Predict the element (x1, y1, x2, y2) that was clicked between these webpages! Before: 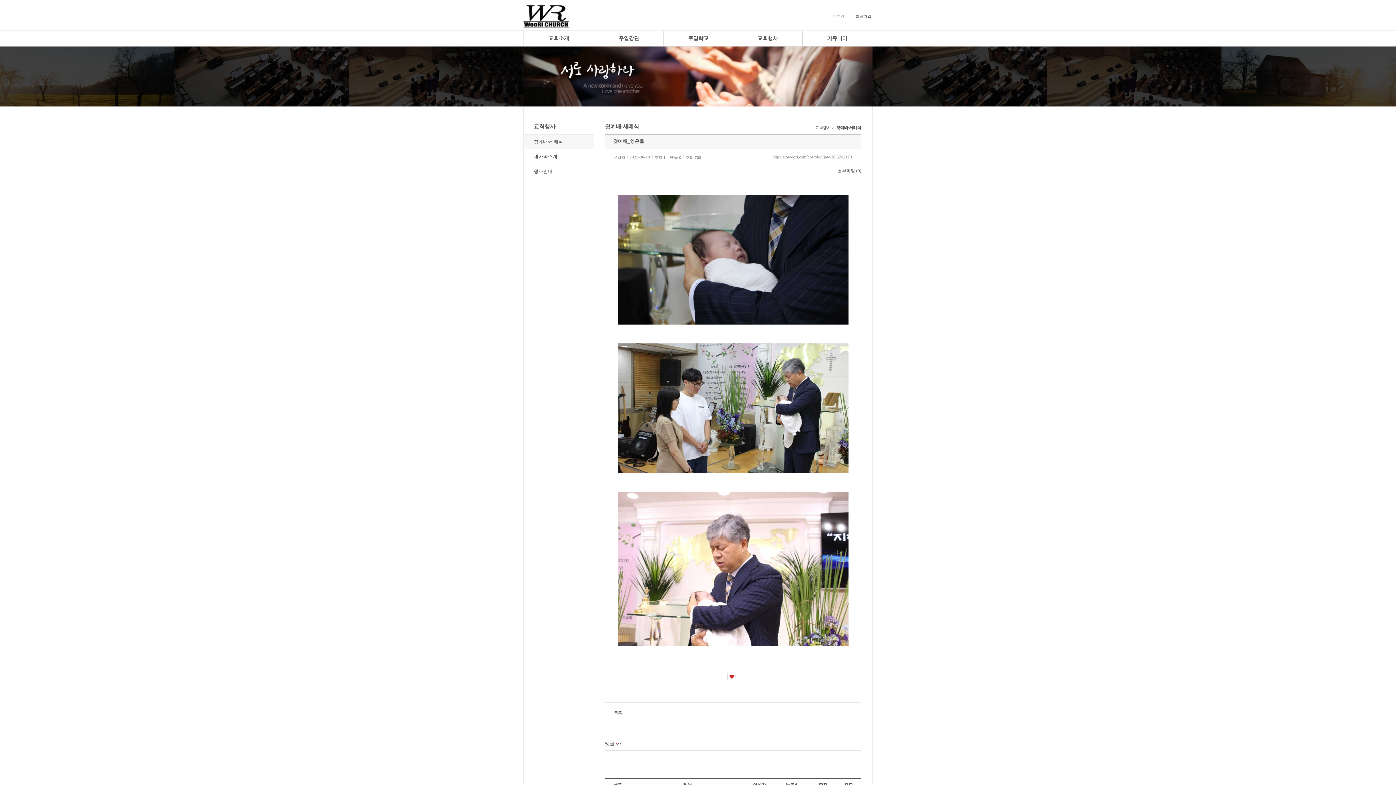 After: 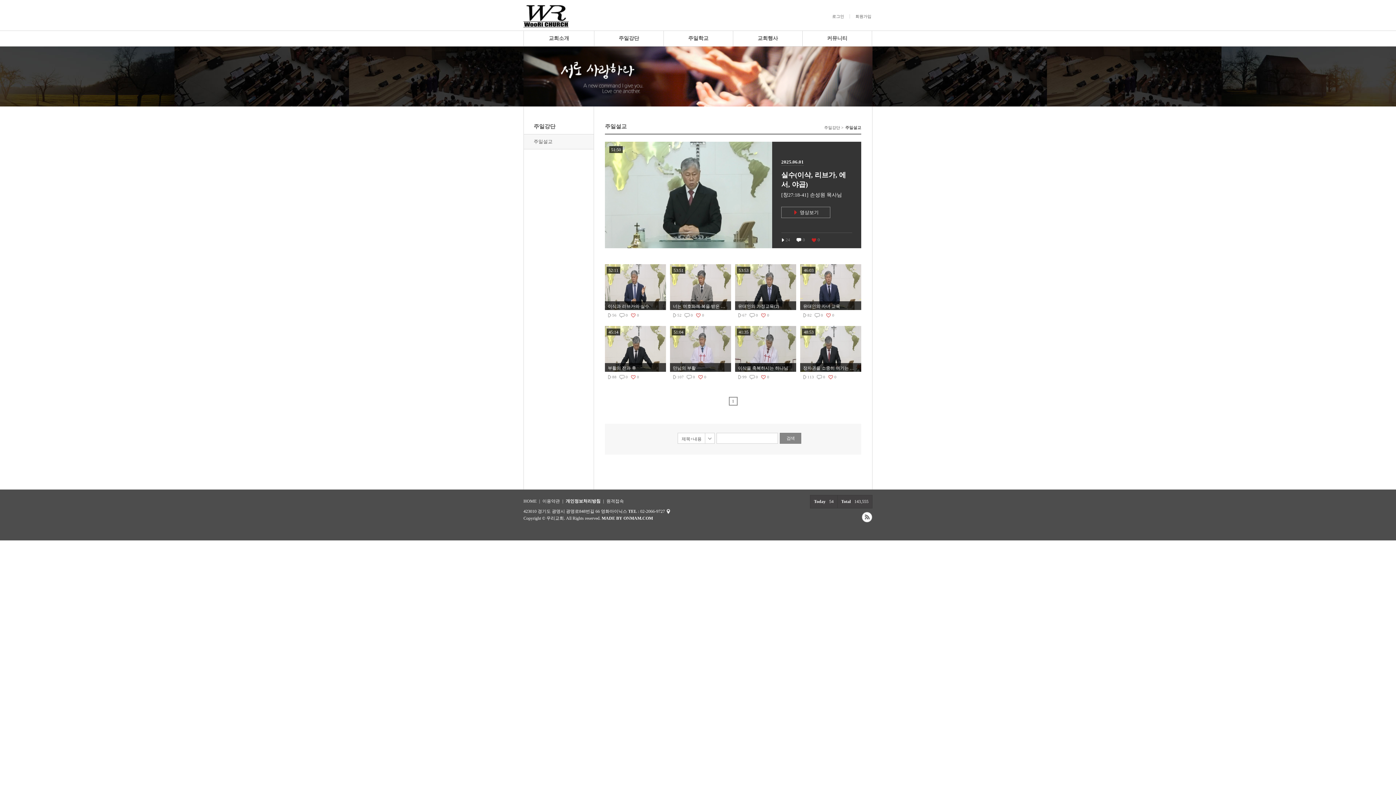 Action: bbox: (594, 30, 663, 46) label: 주일강단